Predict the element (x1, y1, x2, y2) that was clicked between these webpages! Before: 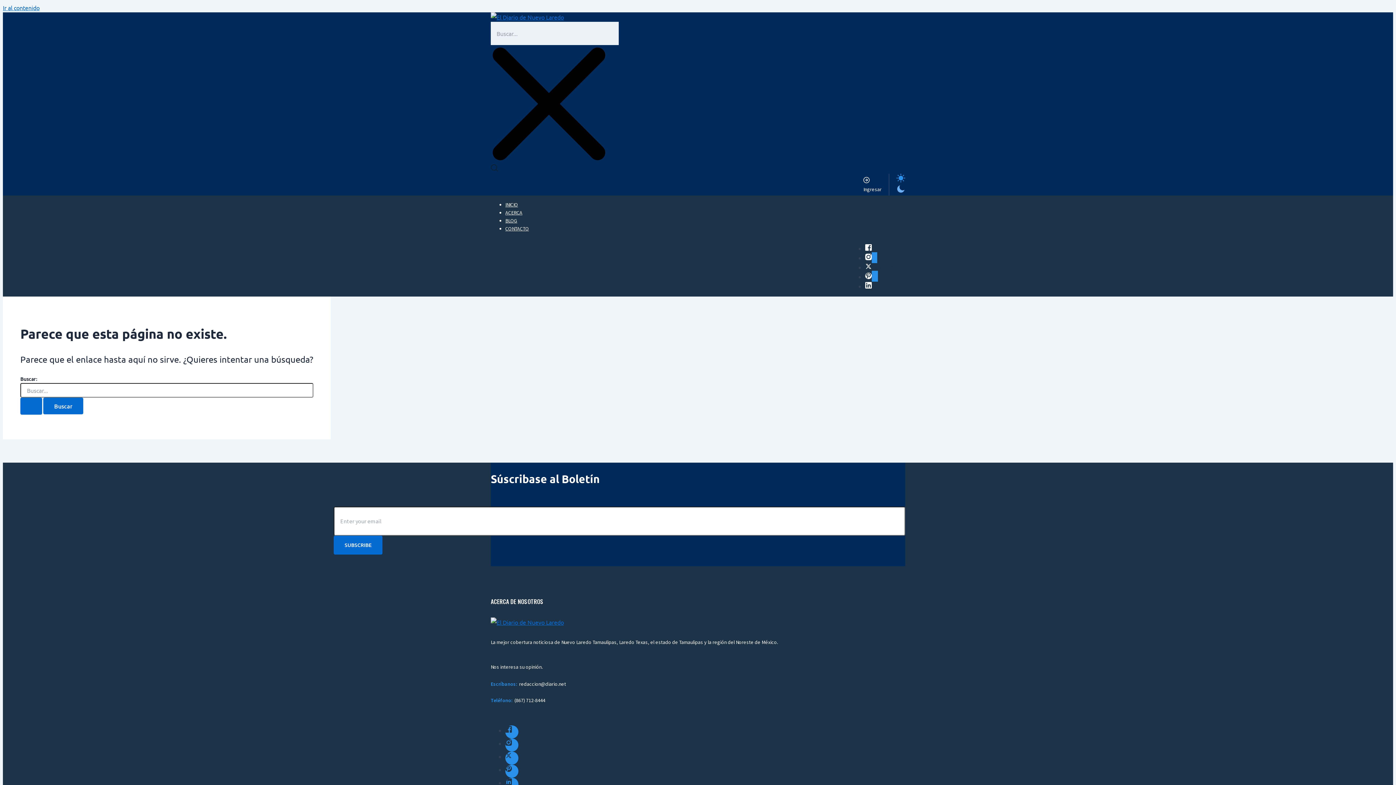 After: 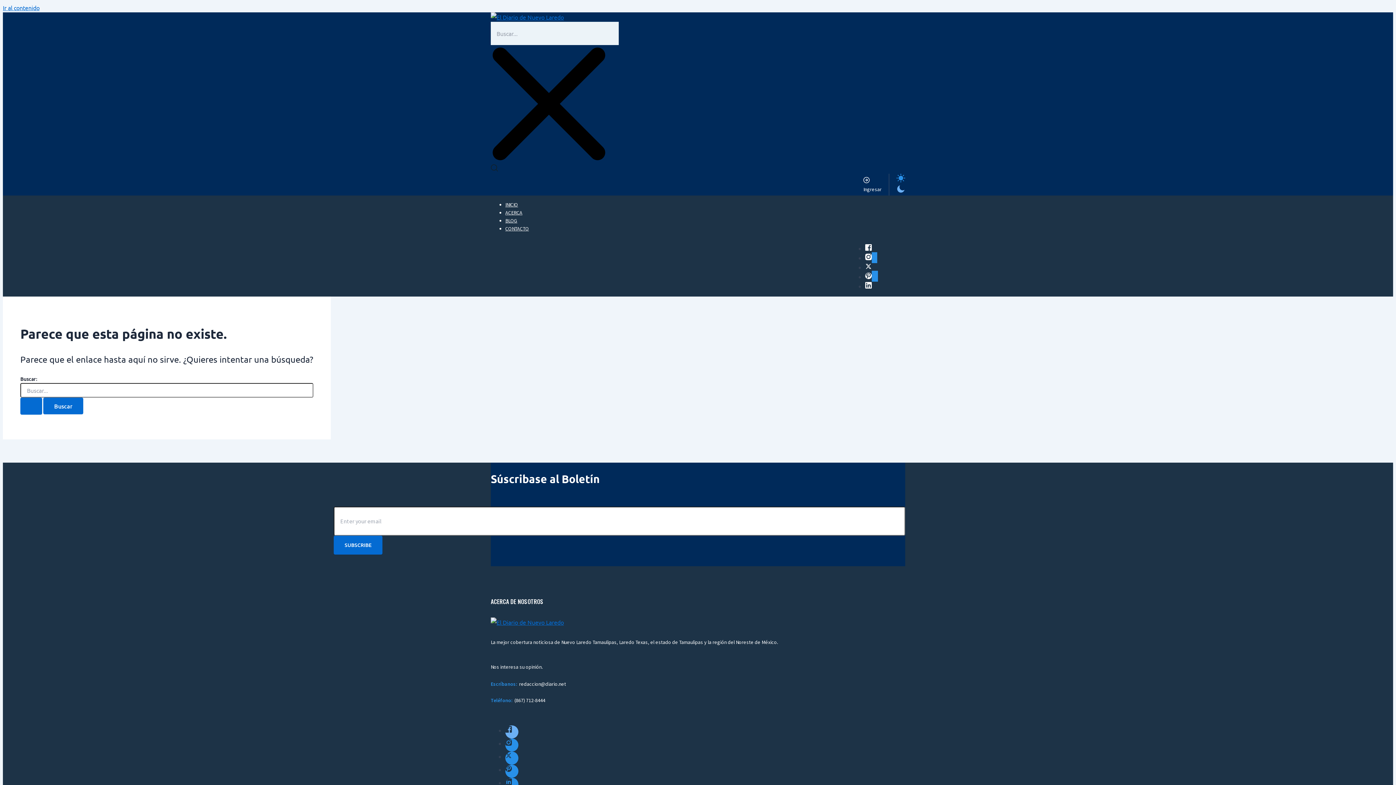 Action: bbox: (505, 725, 905, 738)